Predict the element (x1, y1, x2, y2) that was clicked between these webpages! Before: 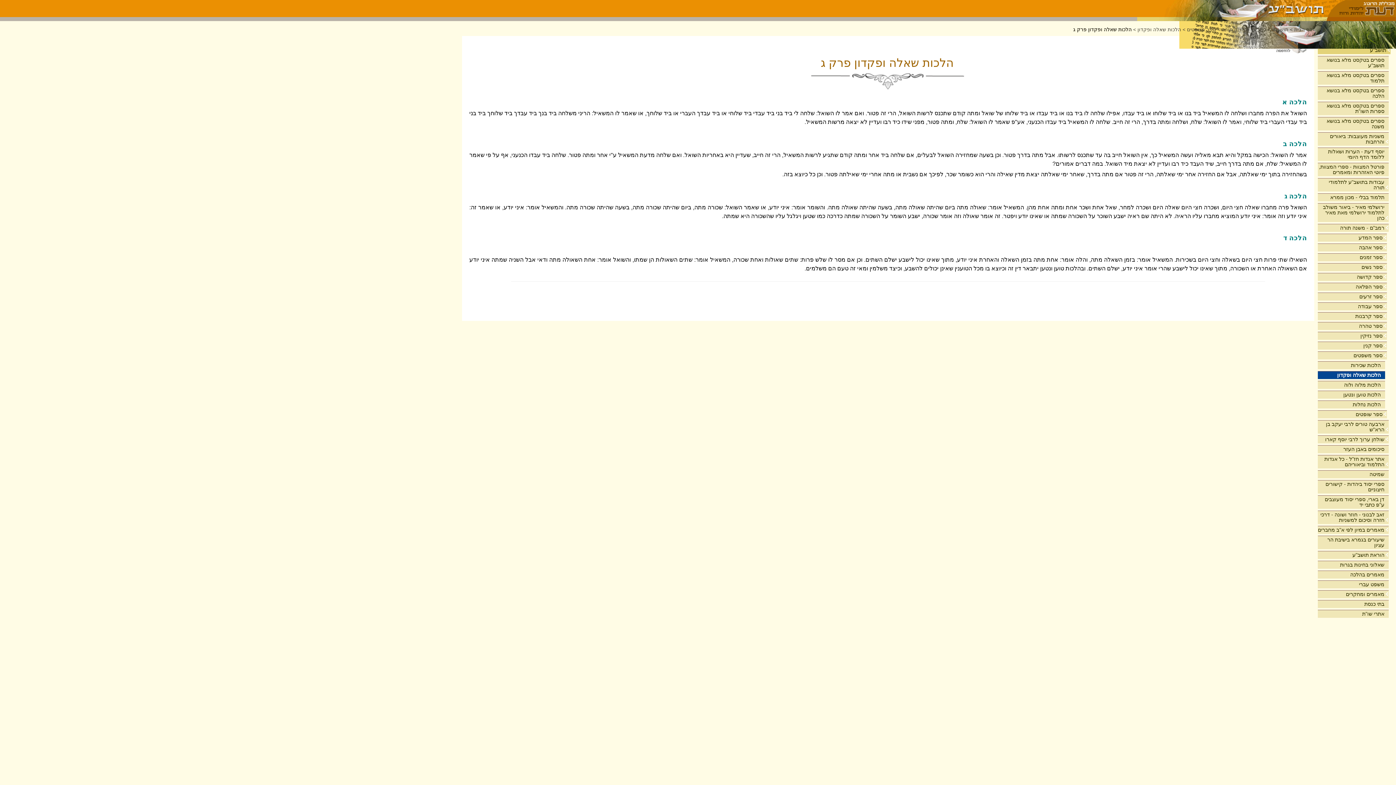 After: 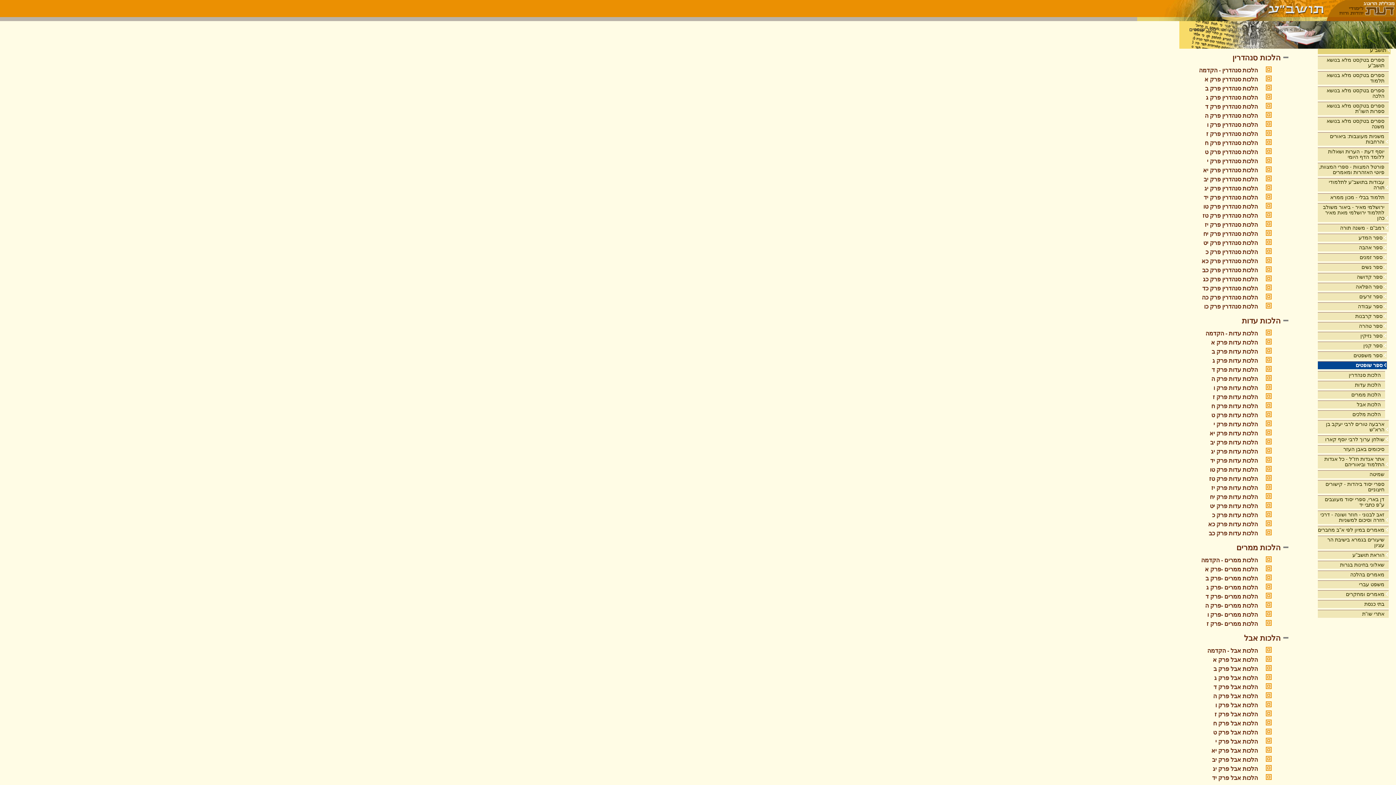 Action: label: ספר שופטים bbox: (1318, 410, 1387, 418)